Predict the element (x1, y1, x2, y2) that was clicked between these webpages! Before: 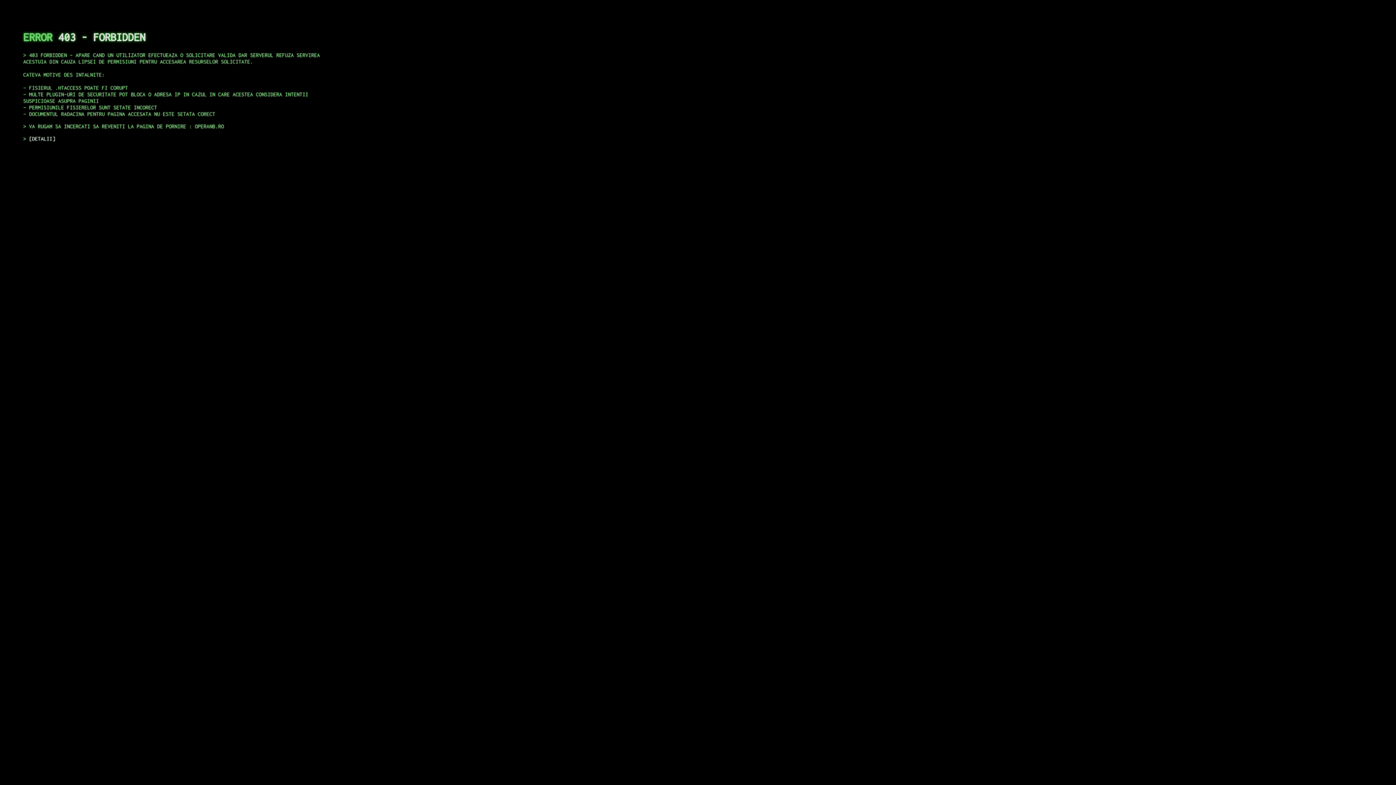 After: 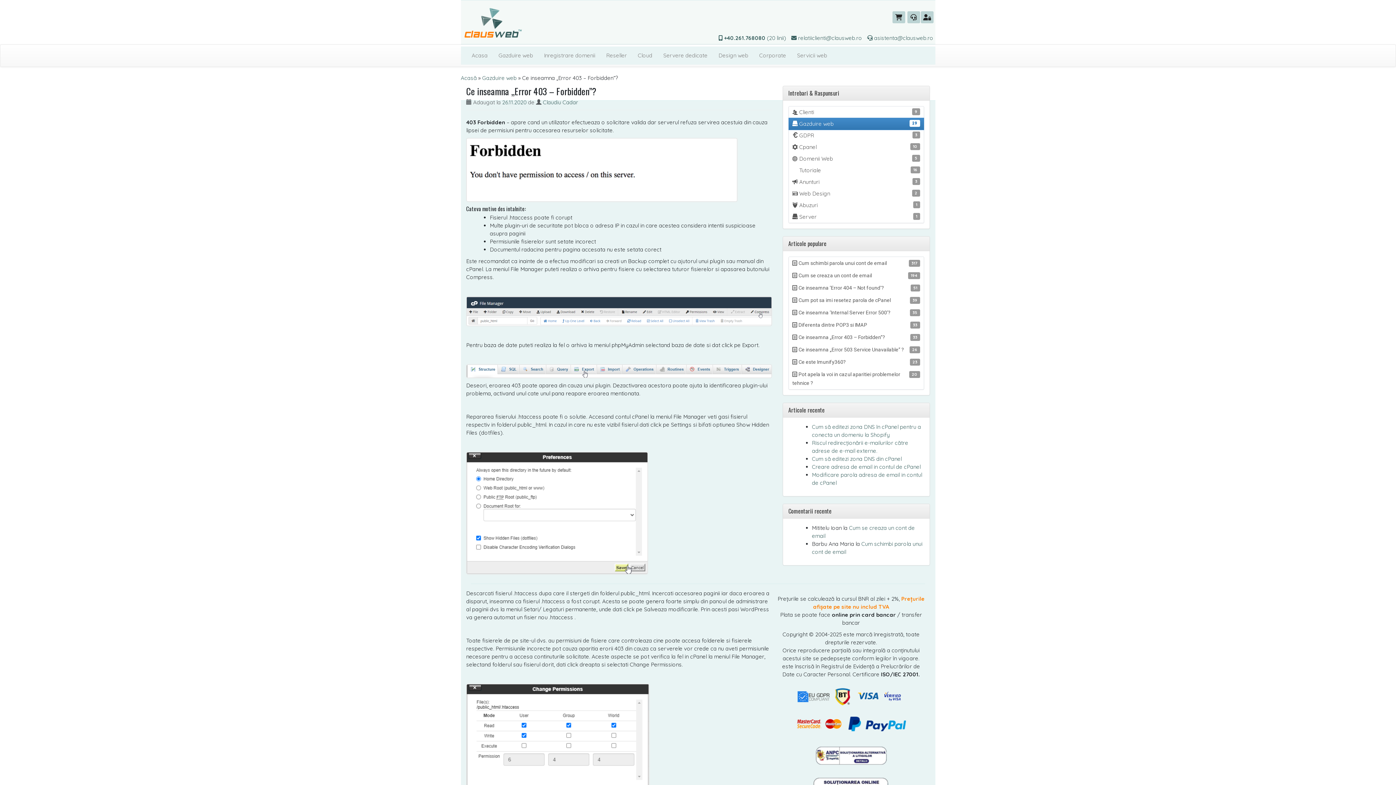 Action: bbox: (29, 135, 55, 141) label: DETALII